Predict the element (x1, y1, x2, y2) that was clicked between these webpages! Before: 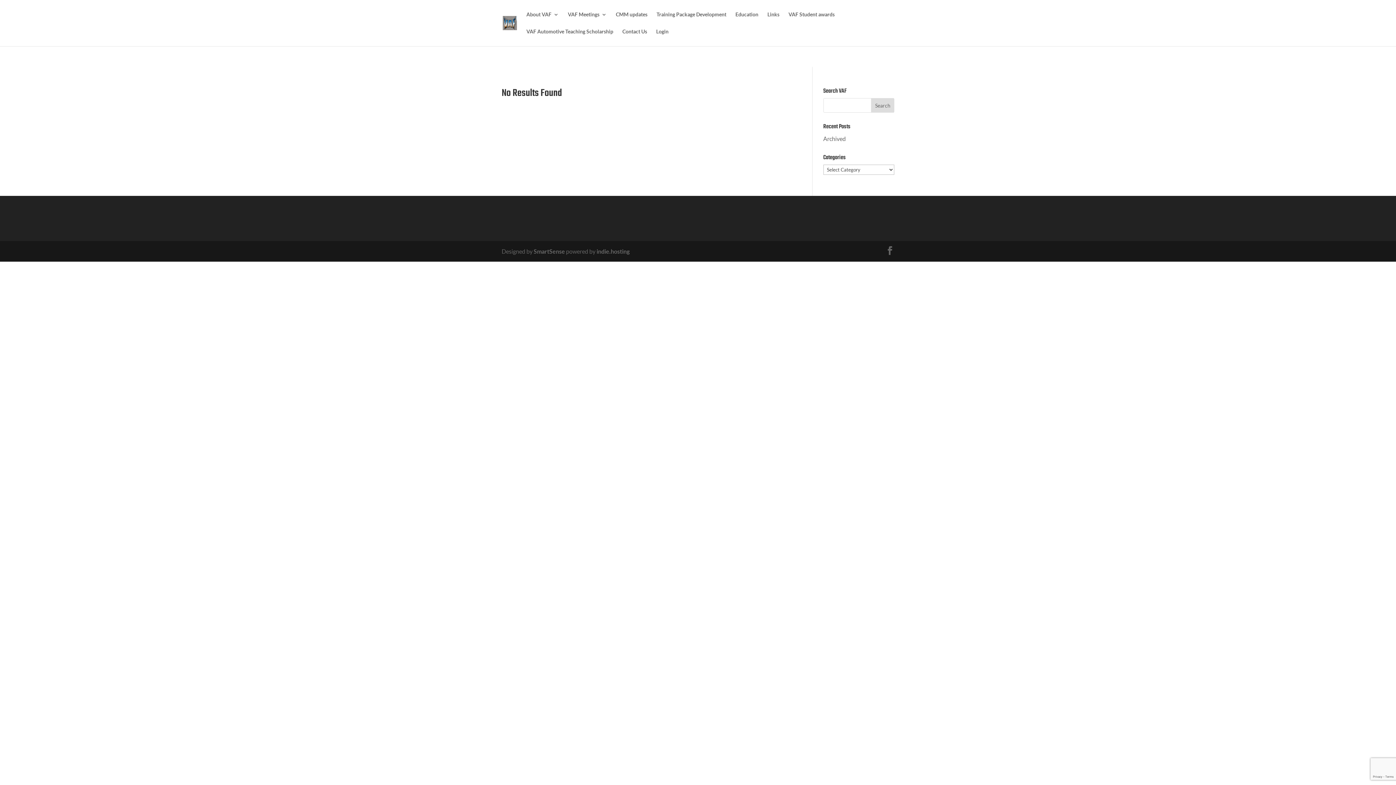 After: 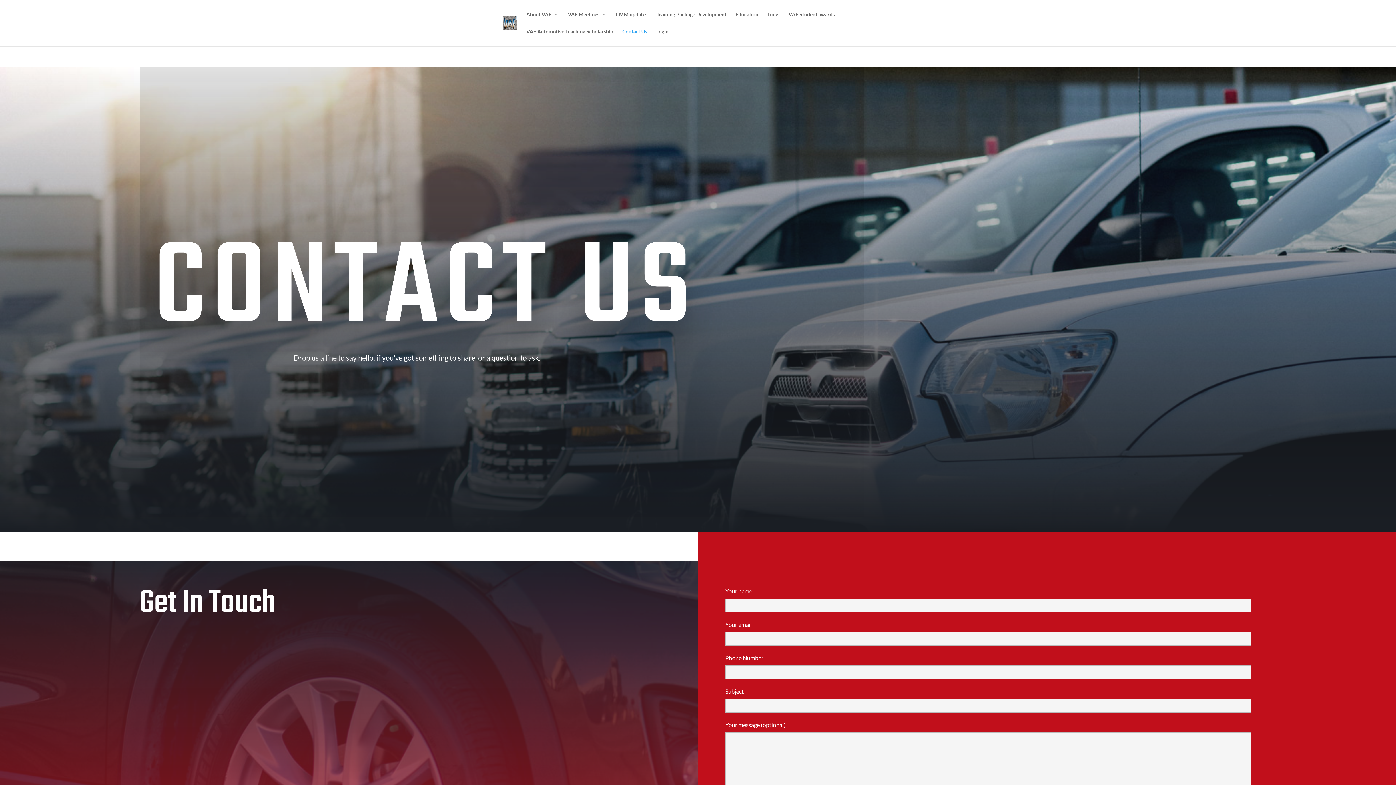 Action: label: Contact Us bbox: (622, 29, 647, 46)